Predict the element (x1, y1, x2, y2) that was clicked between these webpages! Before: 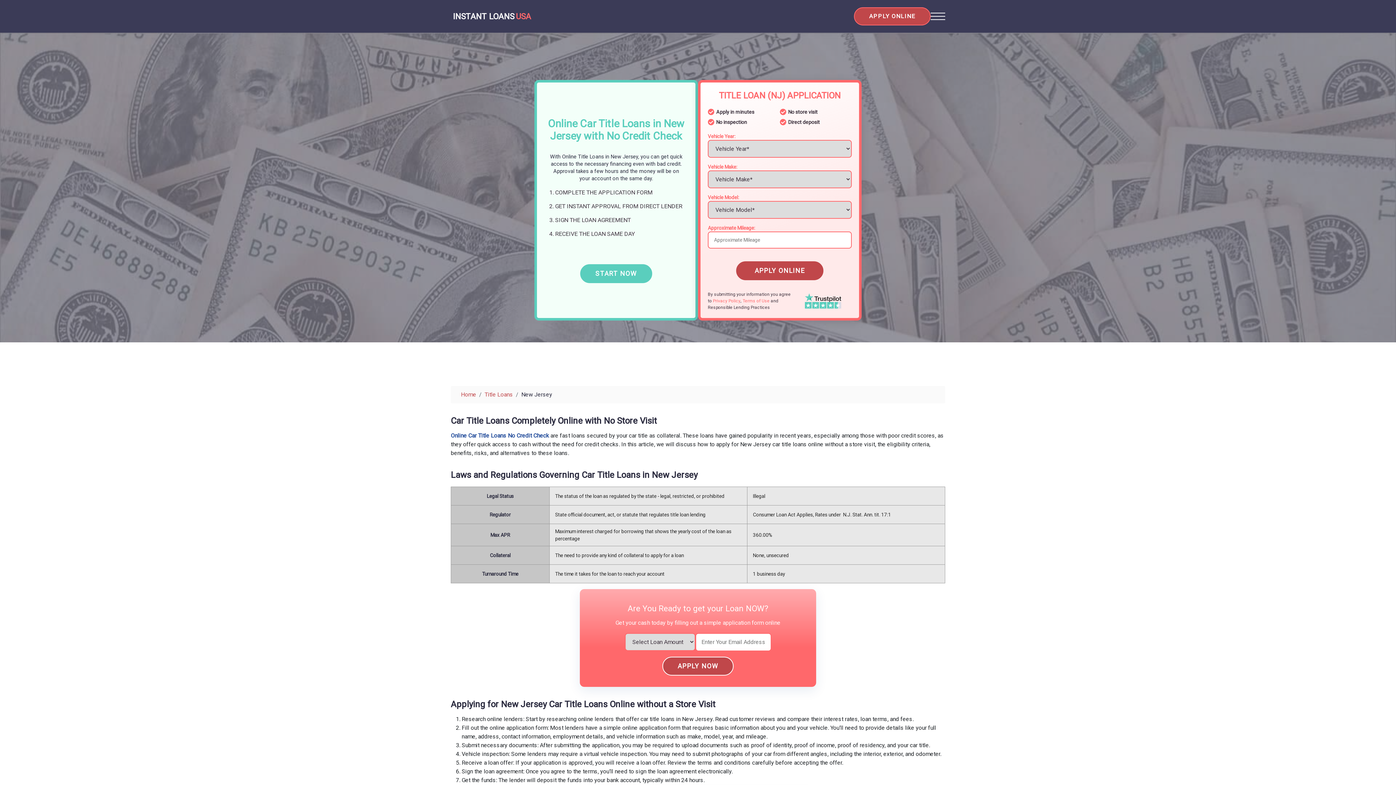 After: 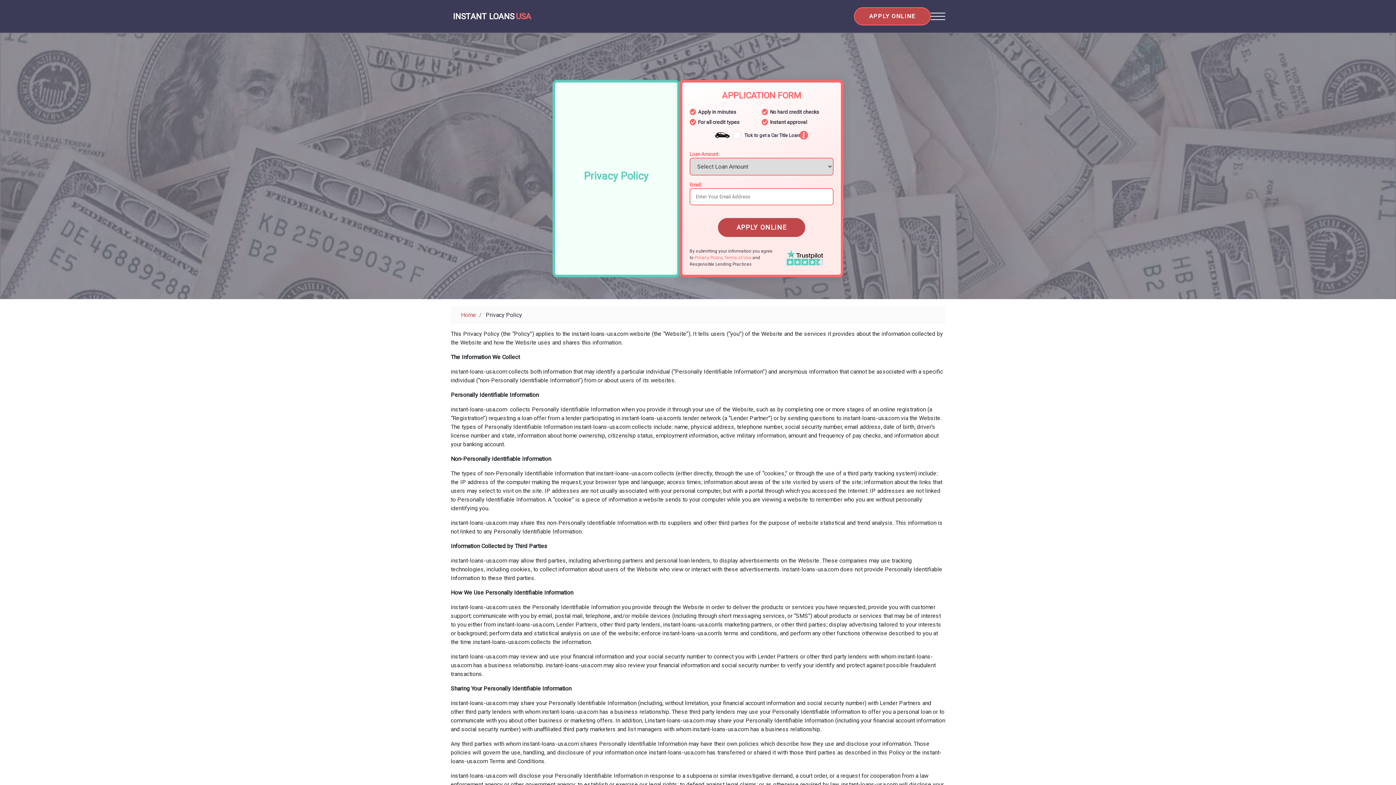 Action: bbox: (713, 298, 740, 303) label: Privacy Policy